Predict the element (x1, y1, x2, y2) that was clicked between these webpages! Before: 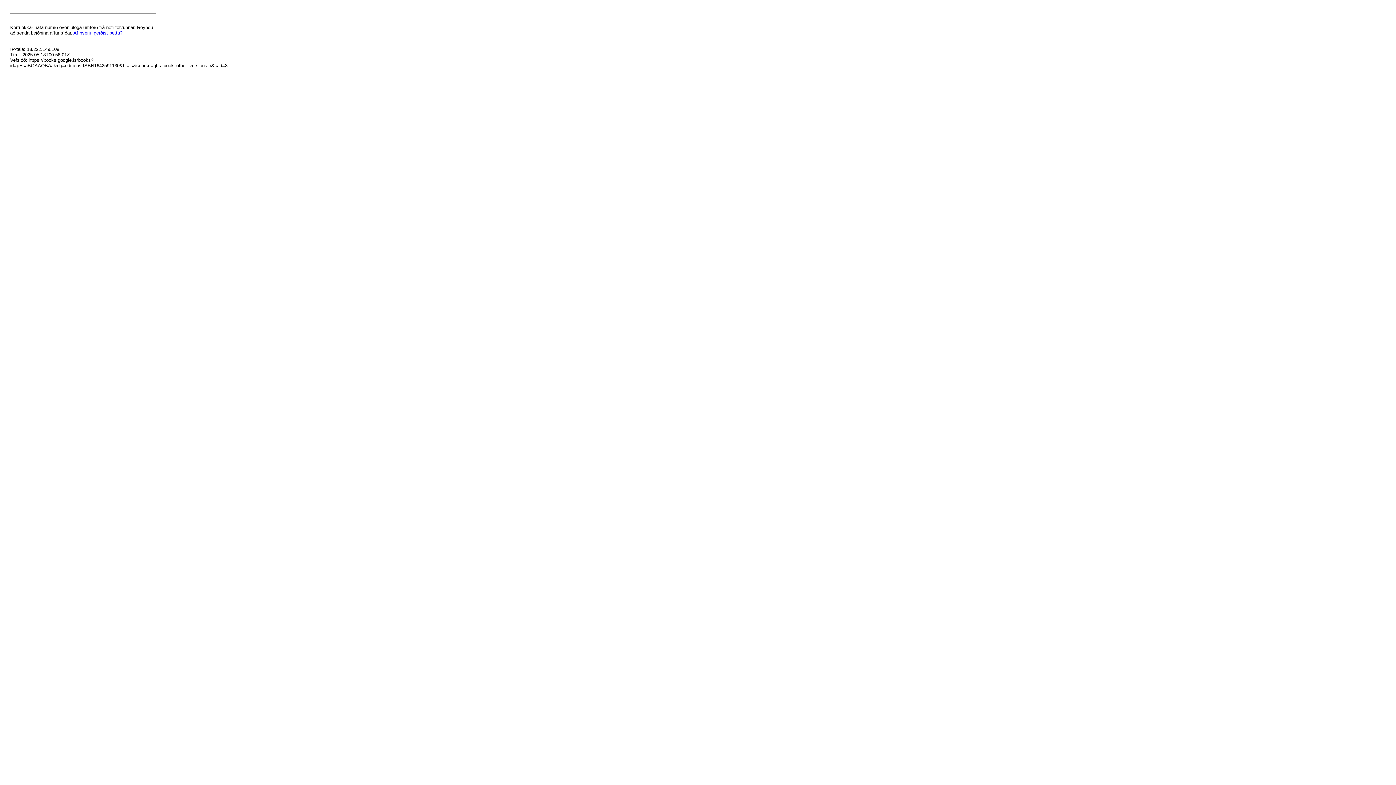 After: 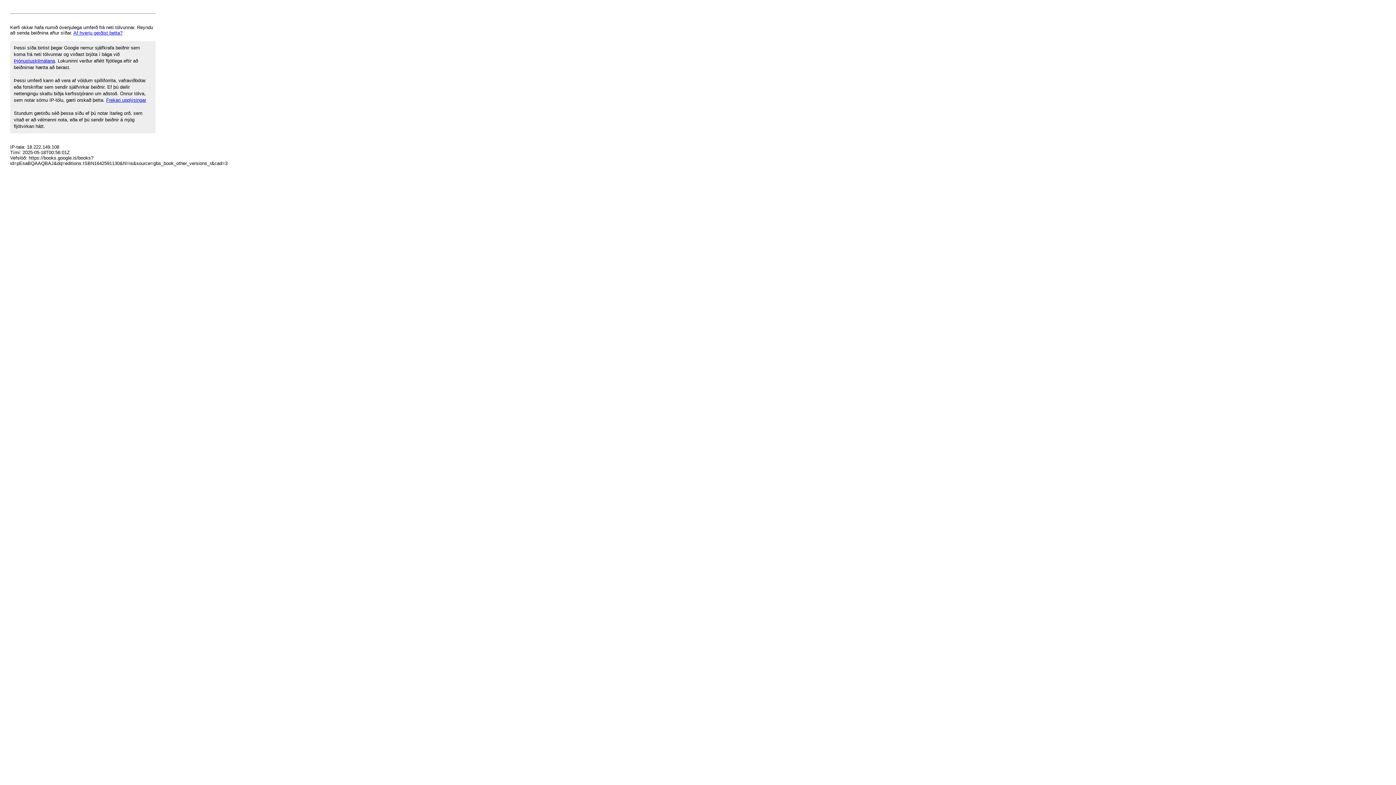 Action: bbox: (73, 30, 122, 35) label: Af hverju gerðist þetta?